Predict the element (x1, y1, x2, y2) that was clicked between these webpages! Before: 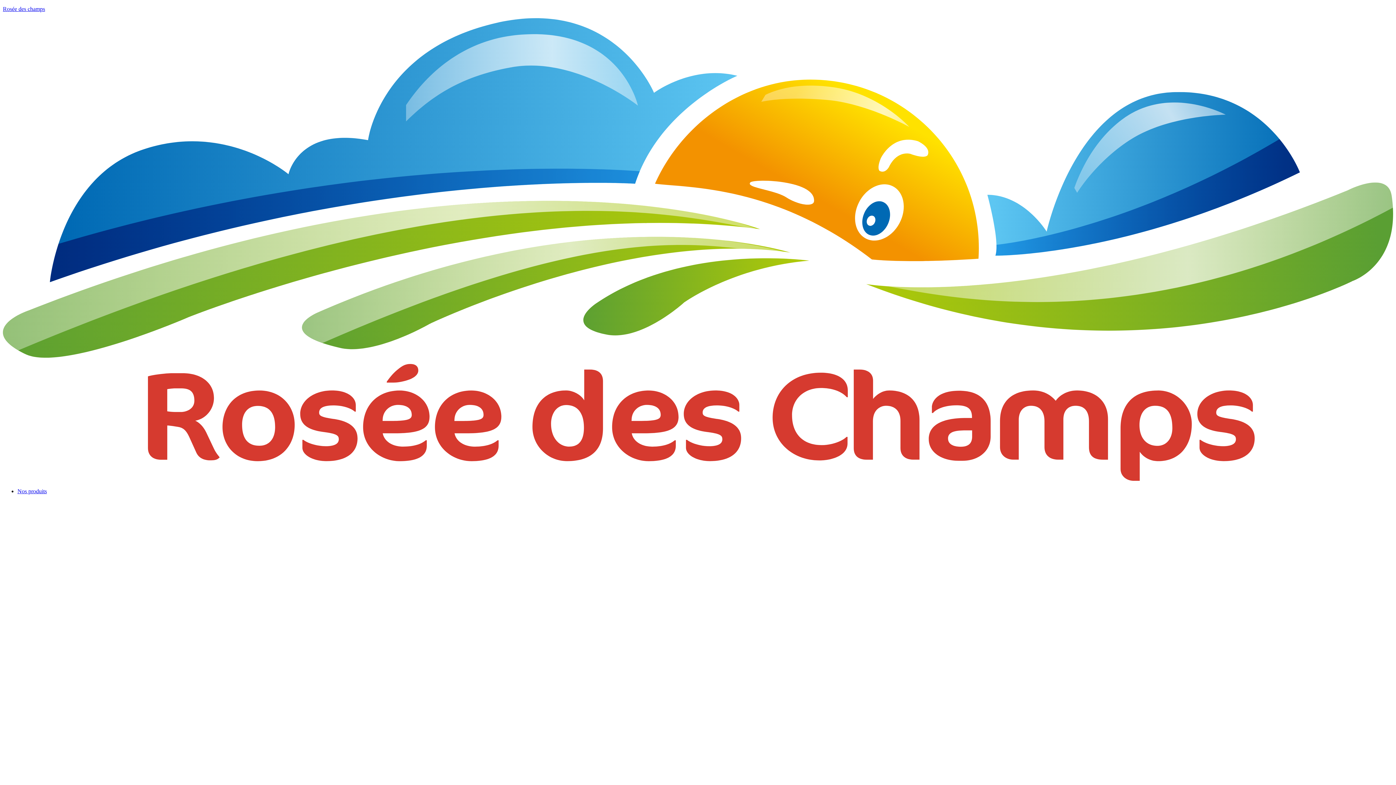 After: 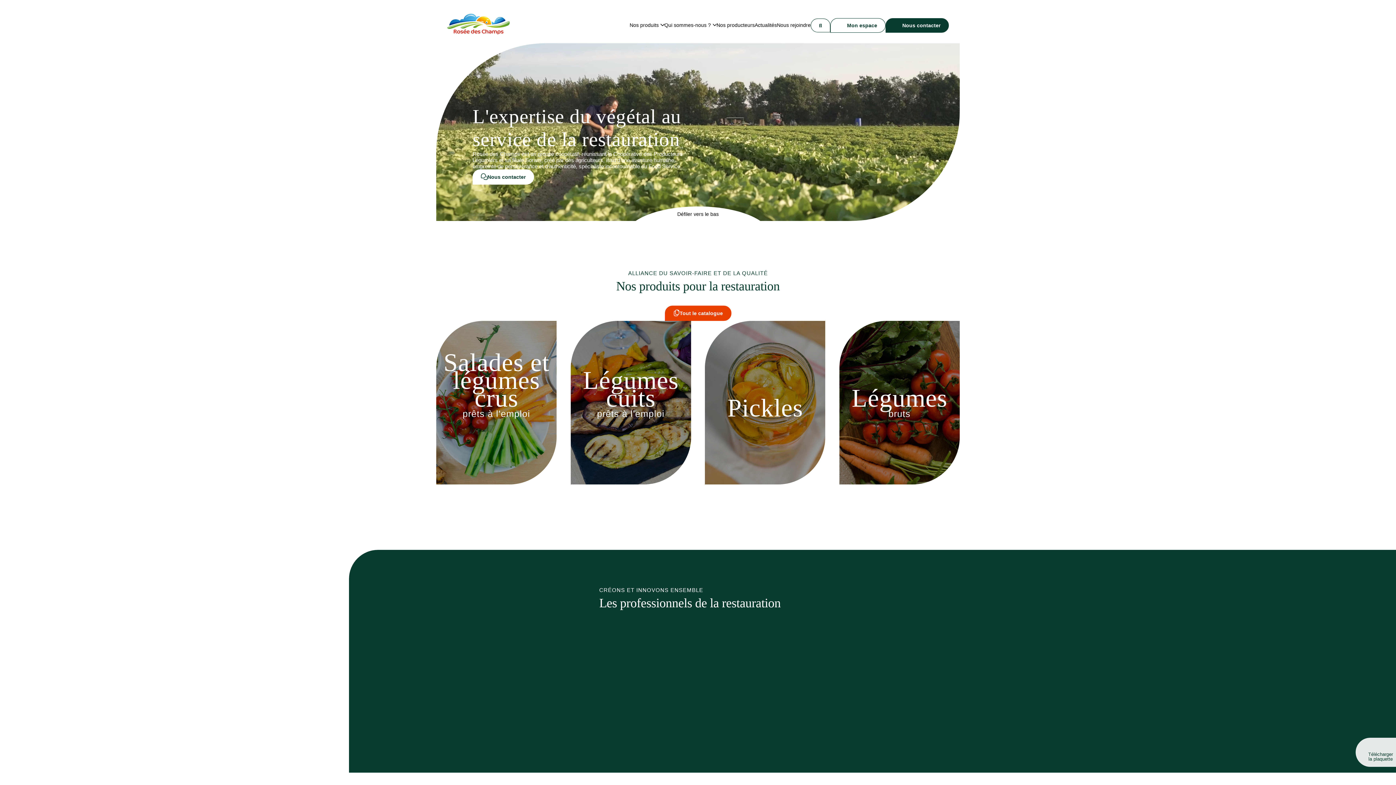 Action: bbox: (2, 18, 1393, 482)